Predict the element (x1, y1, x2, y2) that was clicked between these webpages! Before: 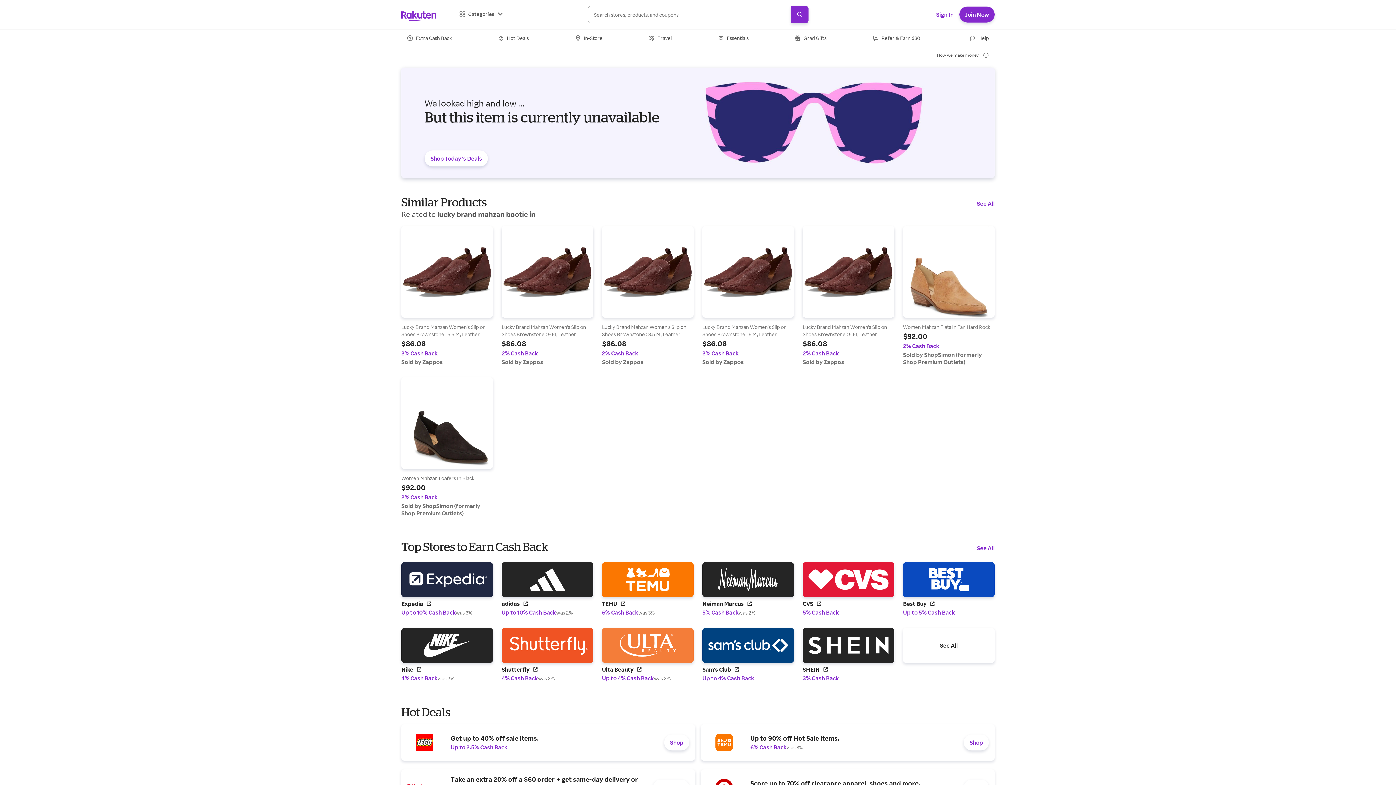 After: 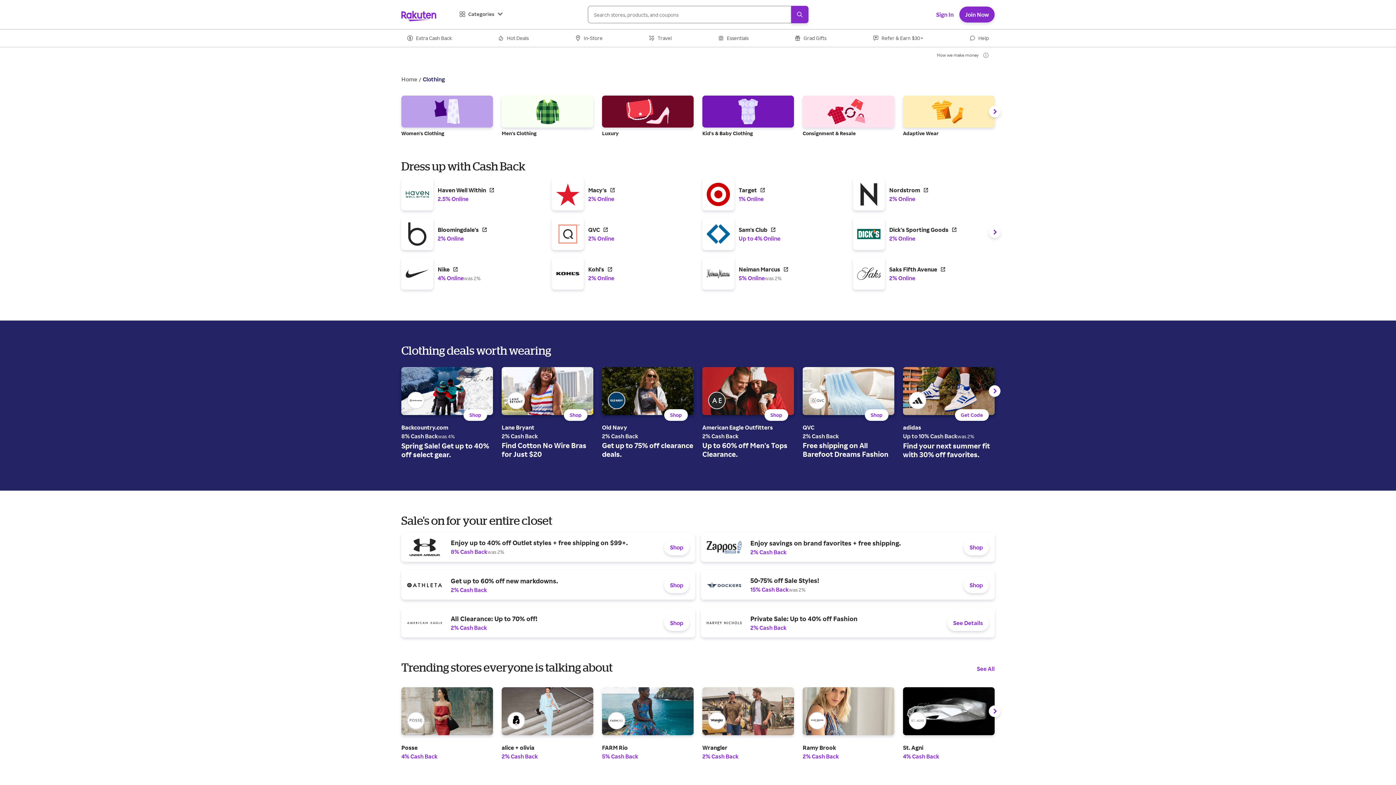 Action: label: Clothing bbox: (850, 661, 868, 667)